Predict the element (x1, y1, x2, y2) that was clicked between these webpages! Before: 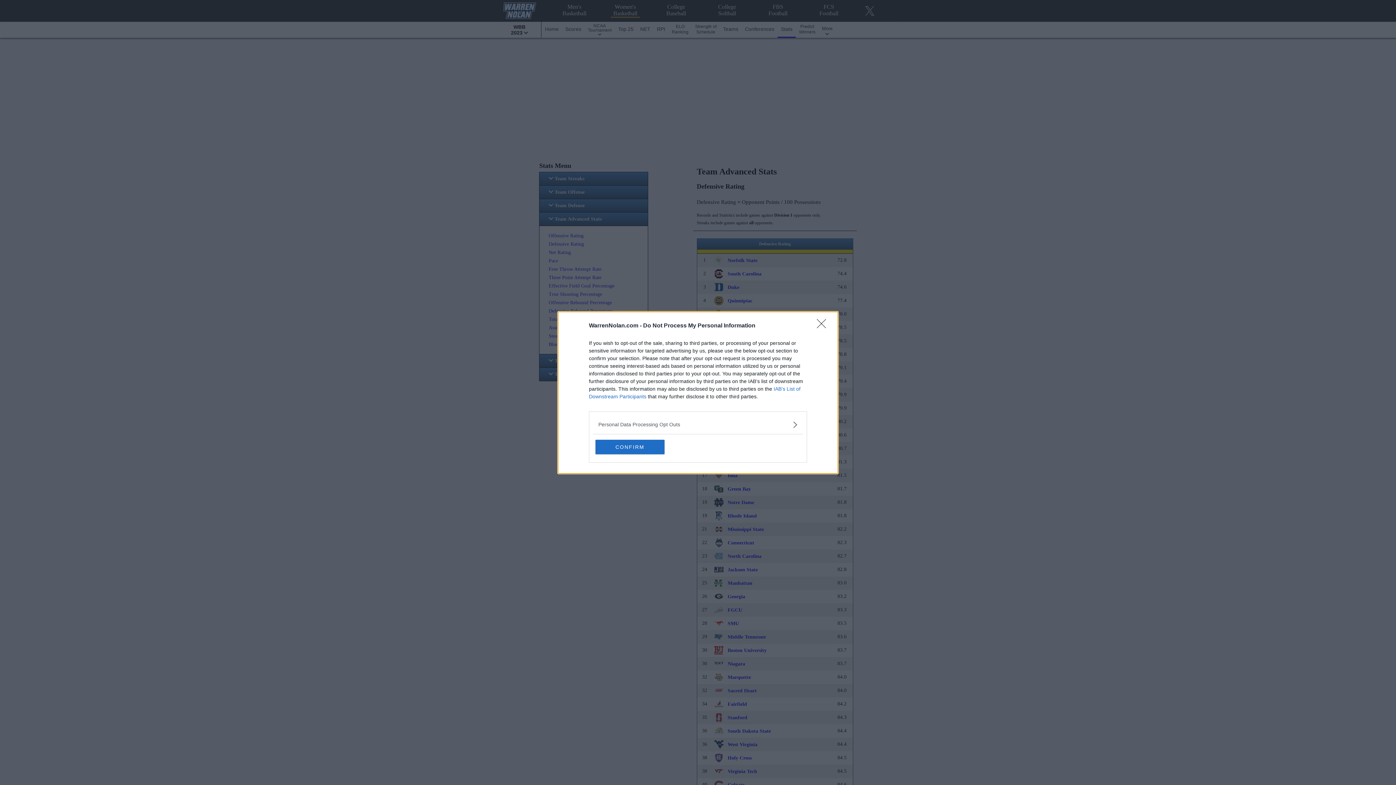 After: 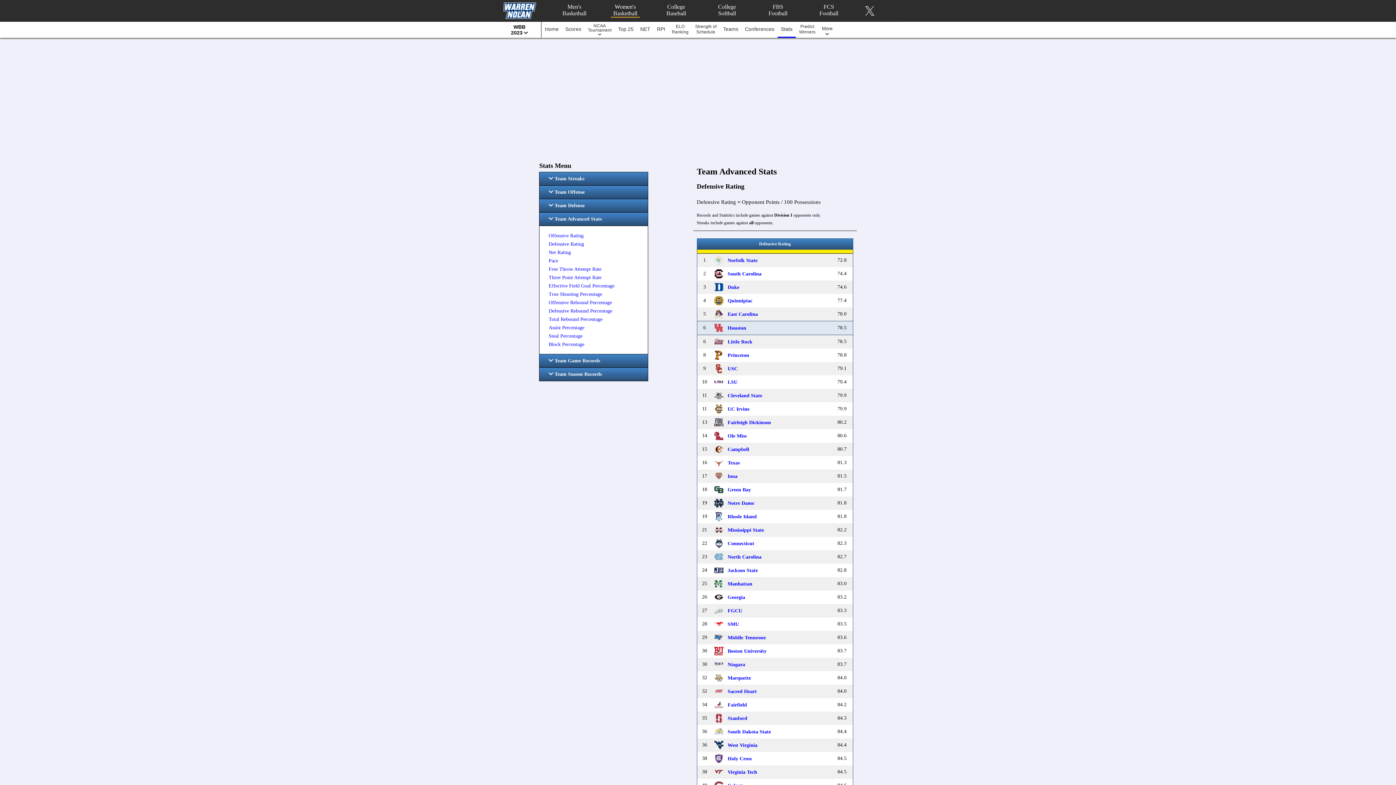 Action: label: Close bbox: (817, 319, 830, 332)